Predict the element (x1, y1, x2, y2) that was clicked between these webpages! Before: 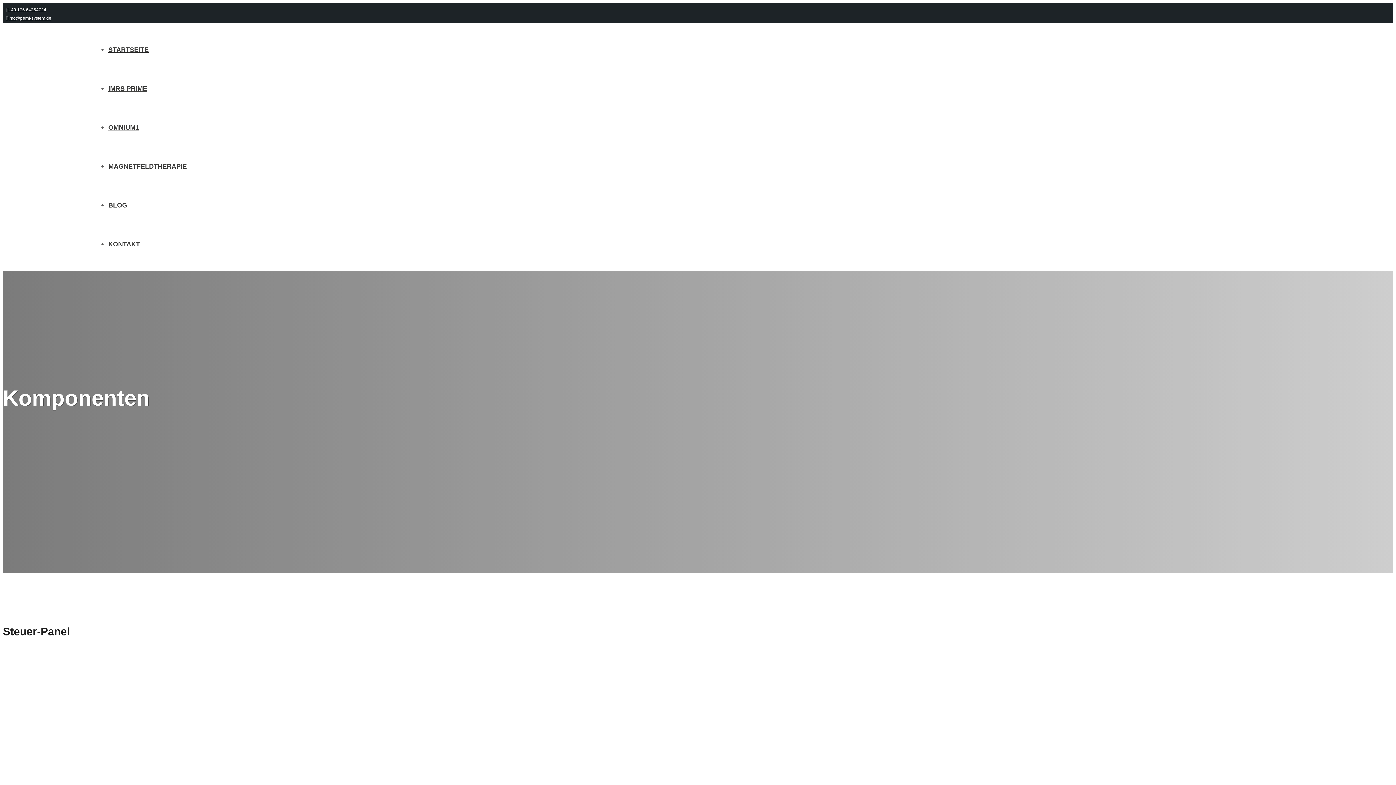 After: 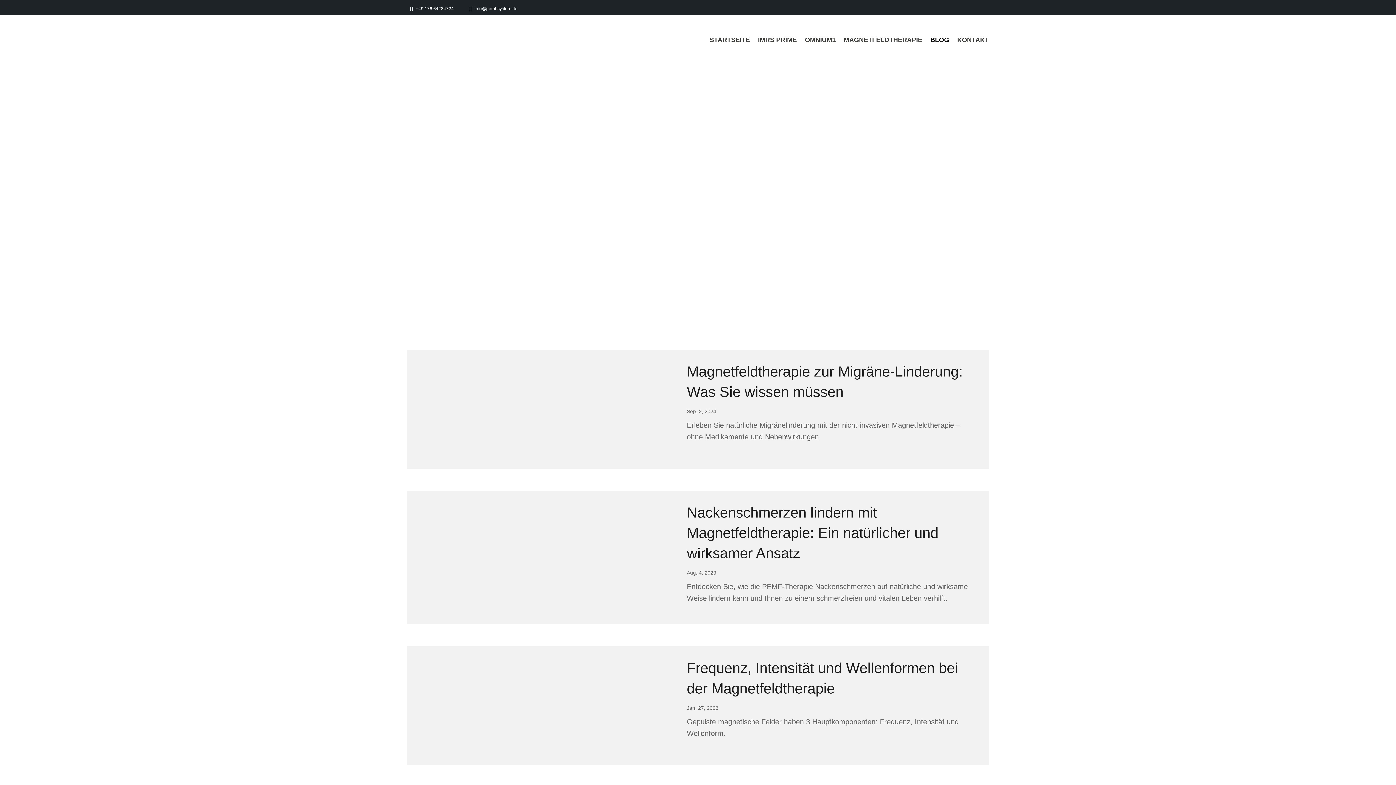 Action: label: BLOG bbox: (108, 201, 127, 209)